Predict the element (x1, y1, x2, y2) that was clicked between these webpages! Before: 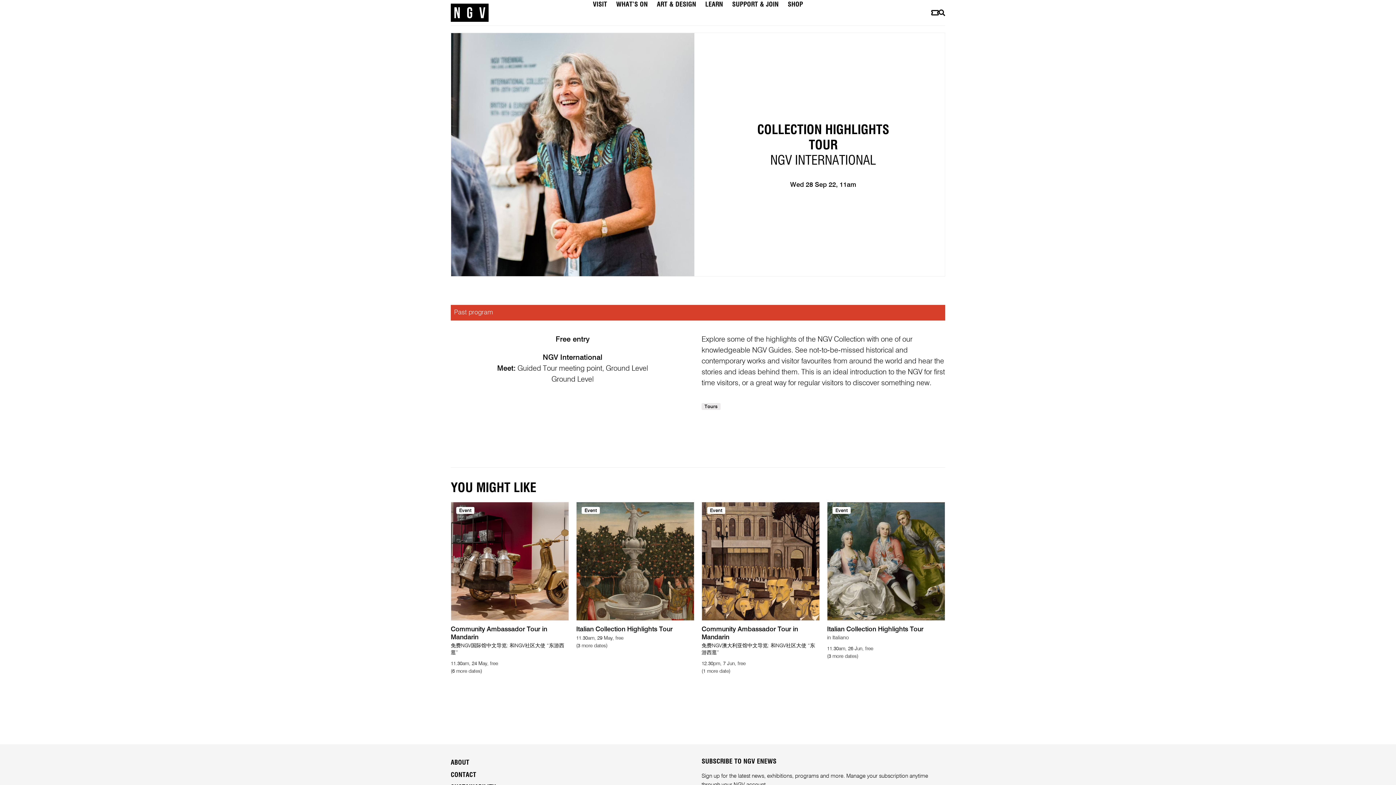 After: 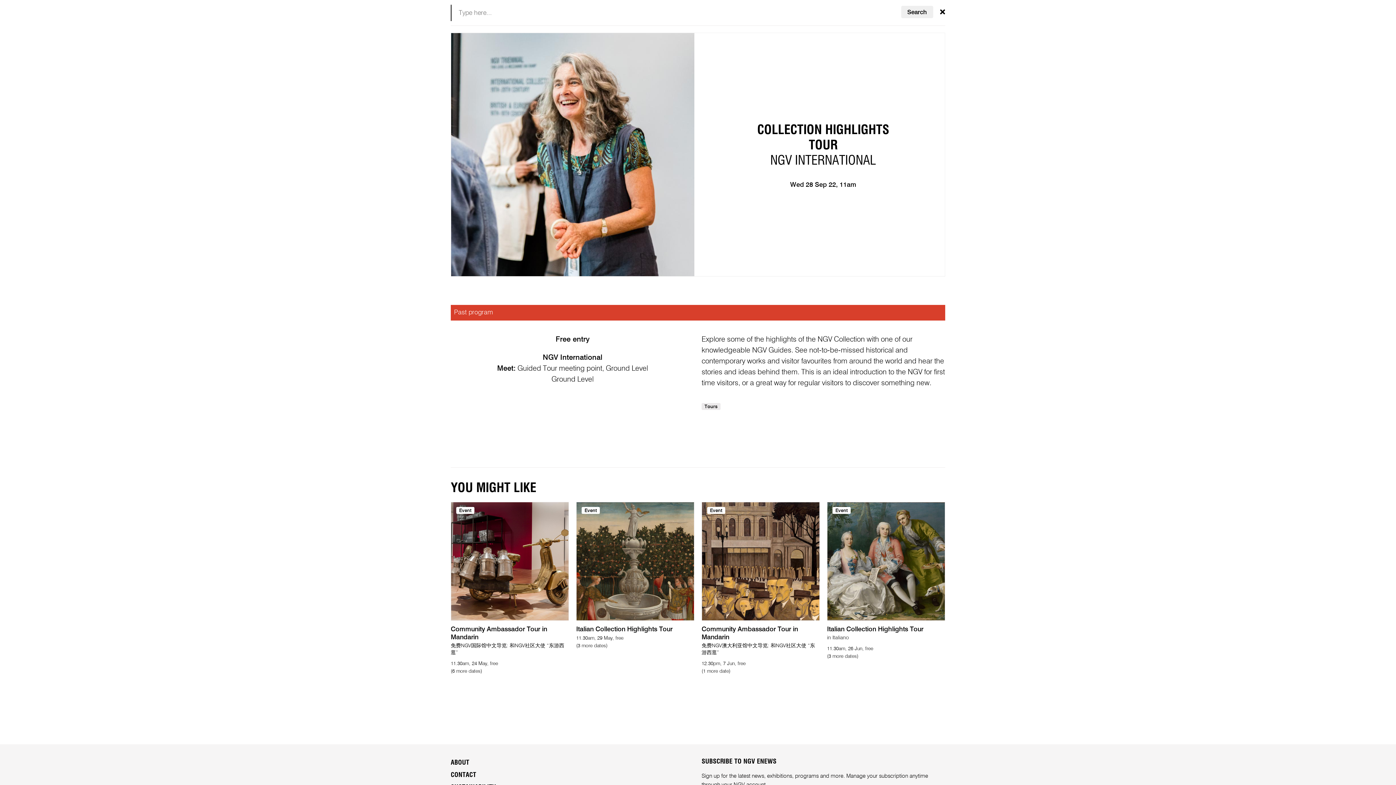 Action: bbox: (938, 9, 945, 16) label: SEARCH